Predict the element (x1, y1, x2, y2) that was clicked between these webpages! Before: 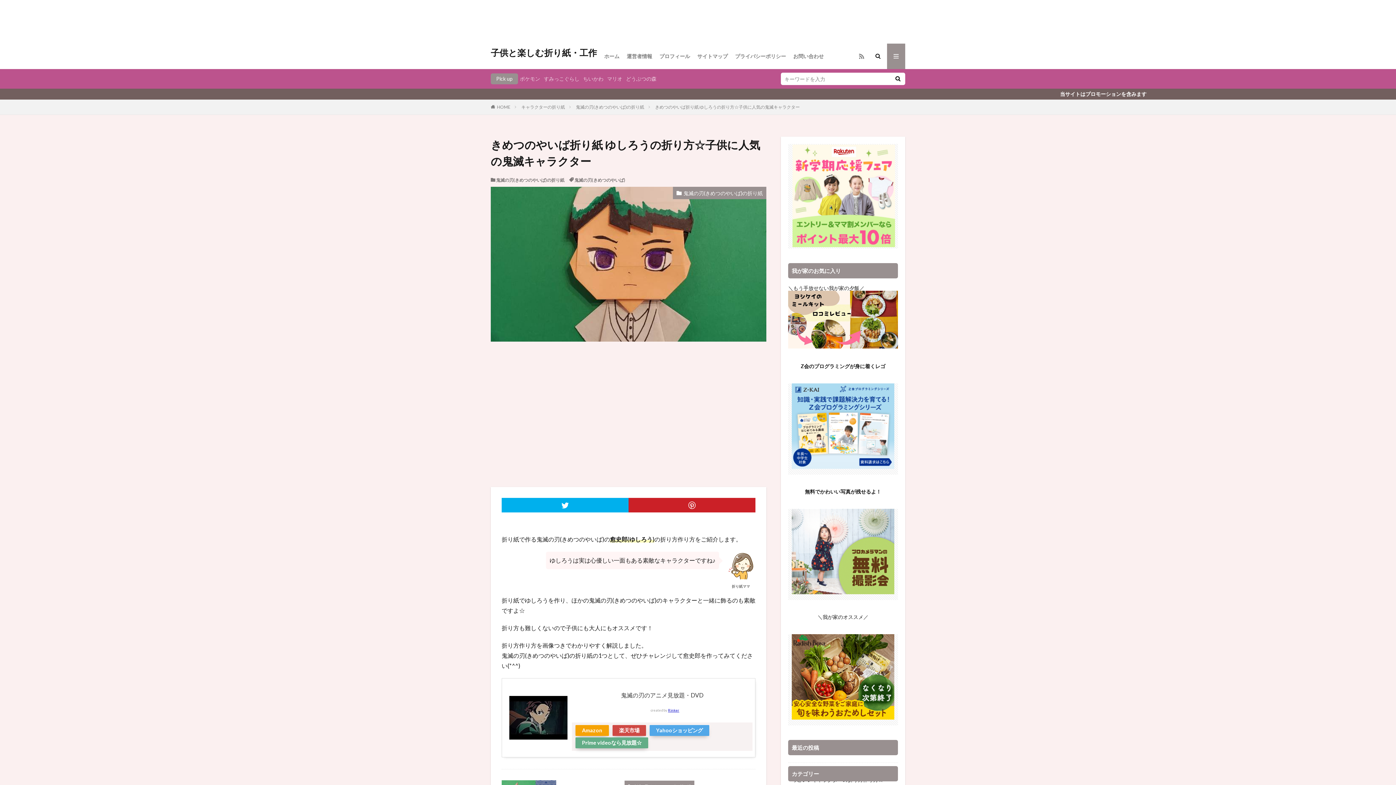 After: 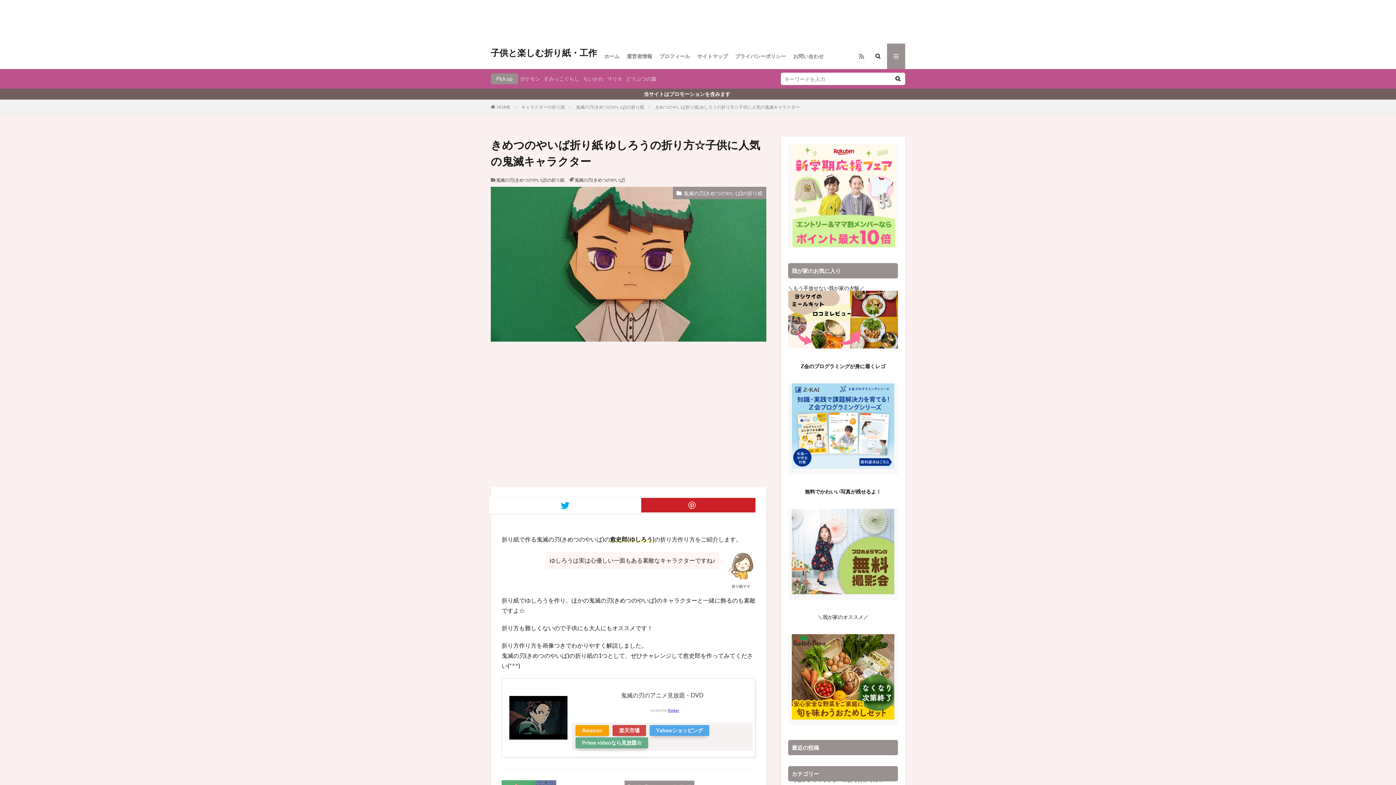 Action: bbox: (501, 498, 628, 512)